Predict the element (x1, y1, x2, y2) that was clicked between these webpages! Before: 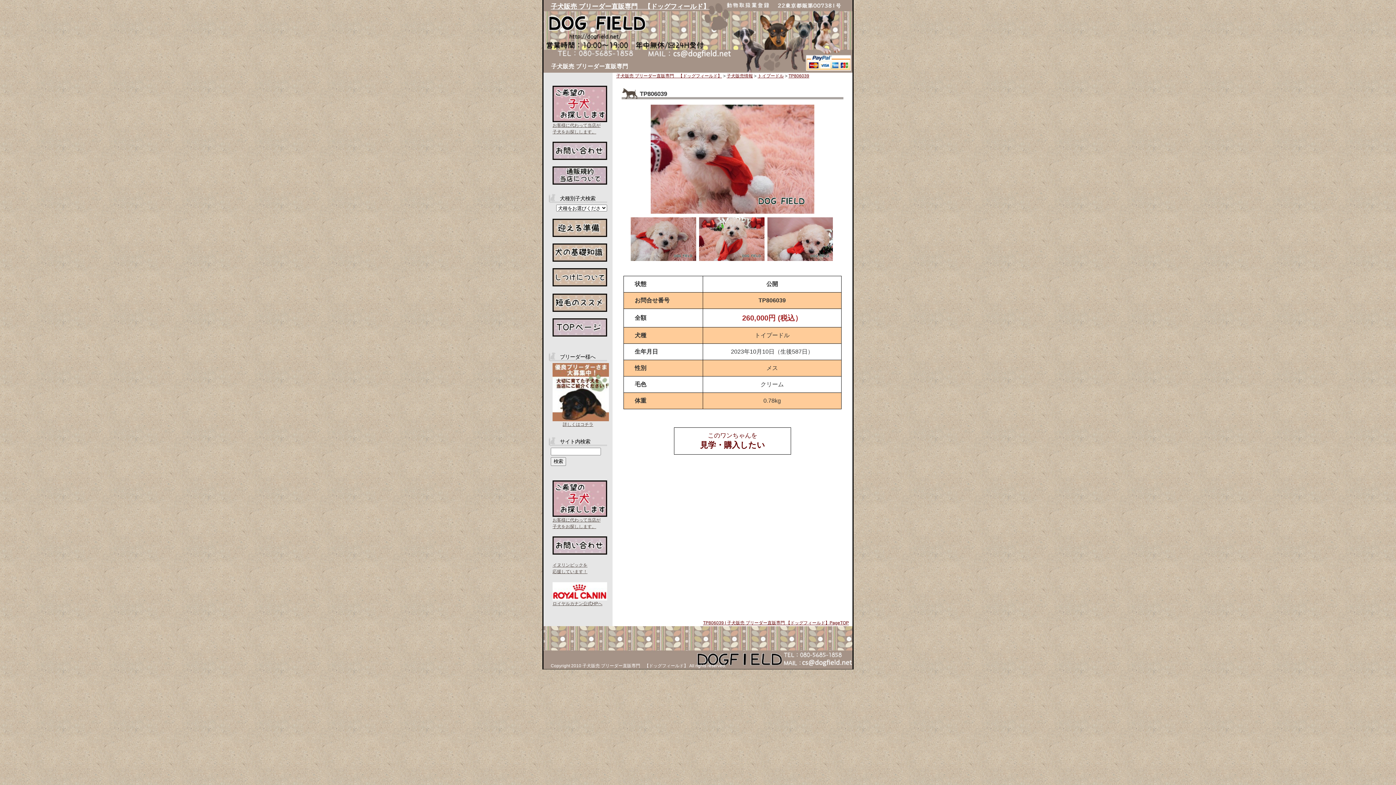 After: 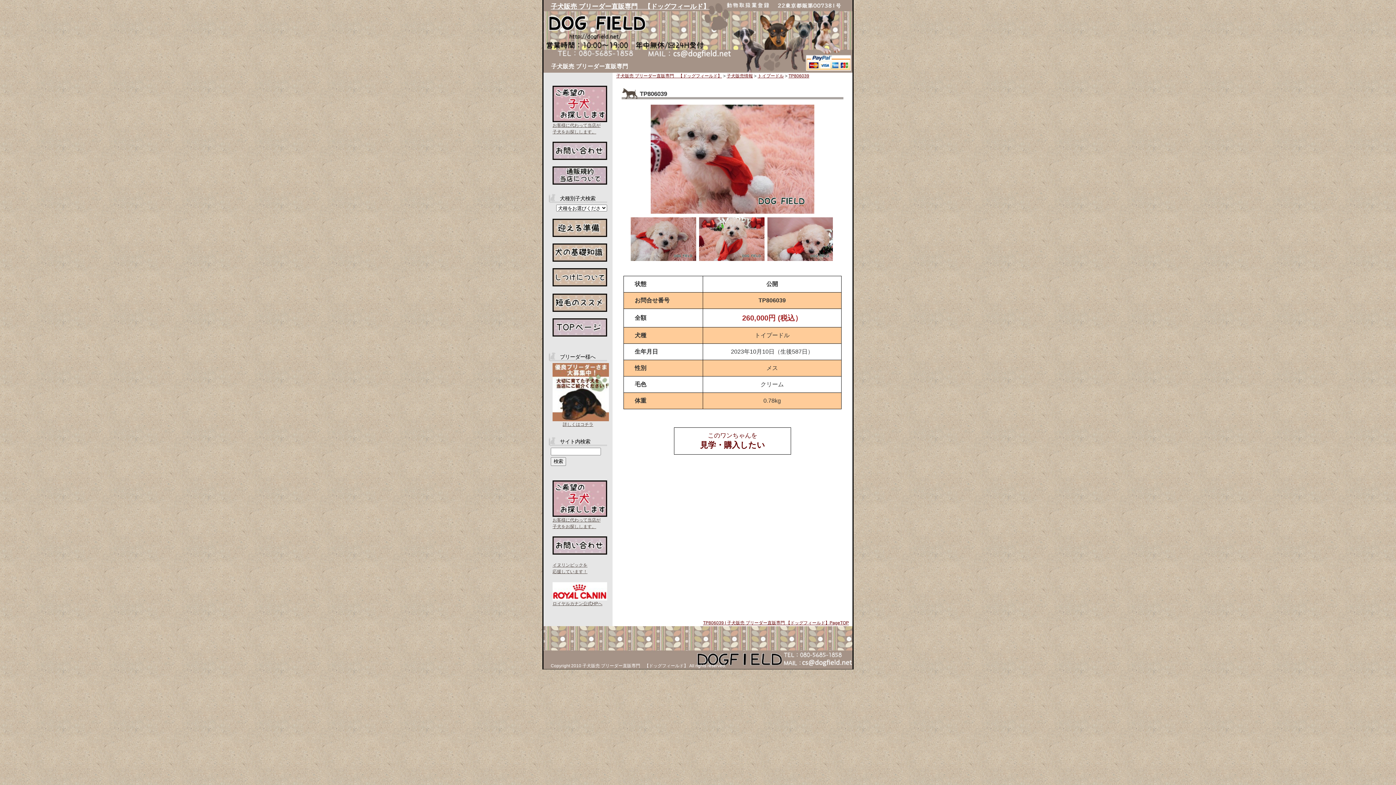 Action: bbox: (552, 513, 607, 518)